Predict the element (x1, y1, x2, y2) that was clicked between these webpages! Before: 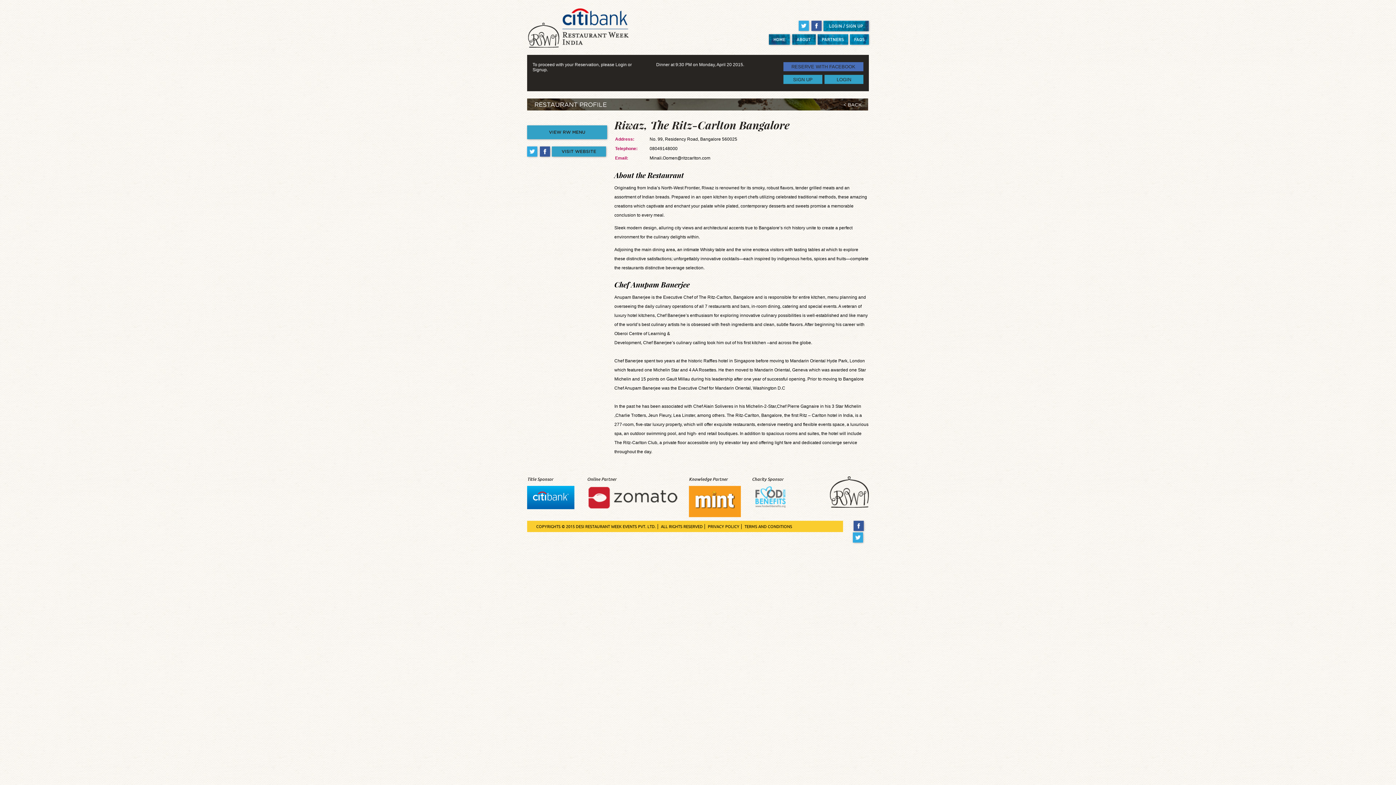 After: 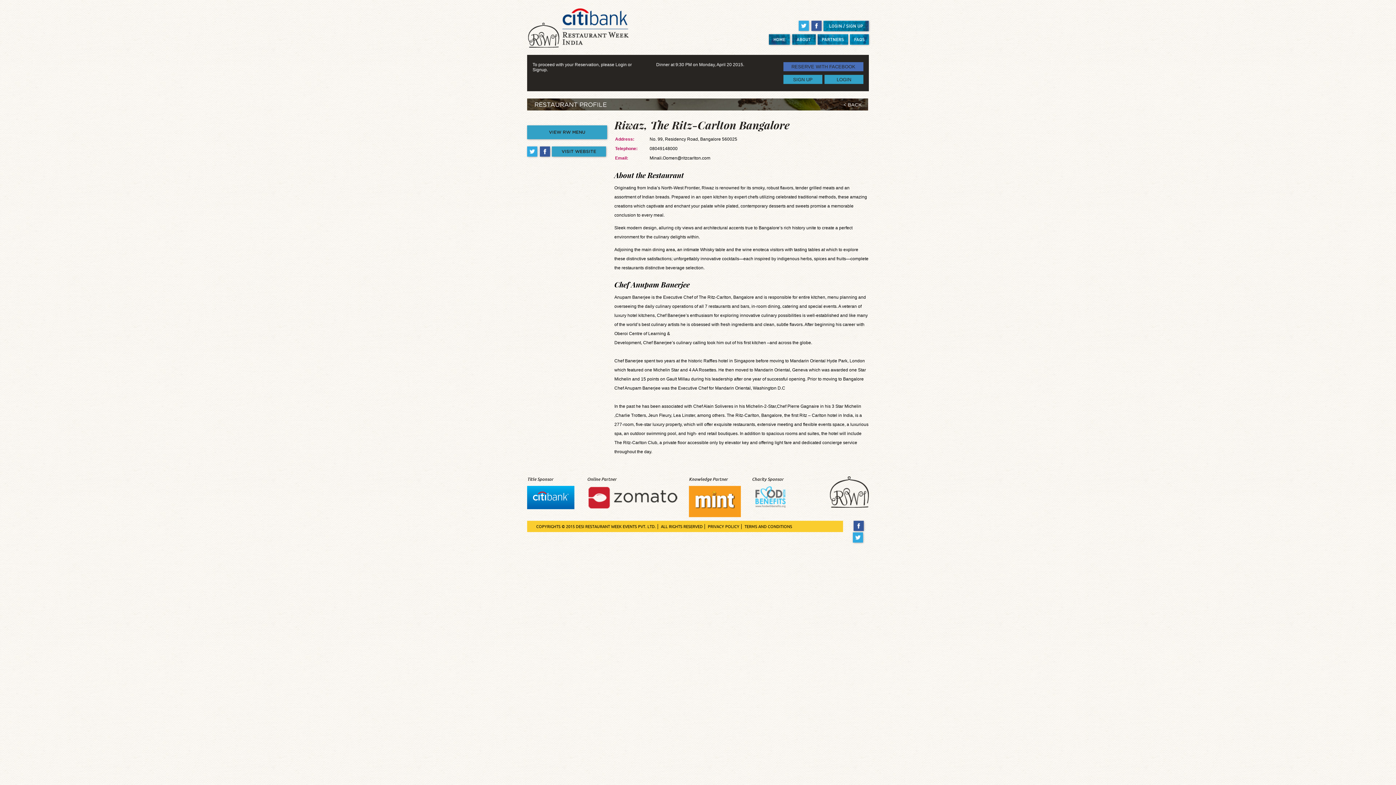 Action: bbox: (527, 503, 574, 510)